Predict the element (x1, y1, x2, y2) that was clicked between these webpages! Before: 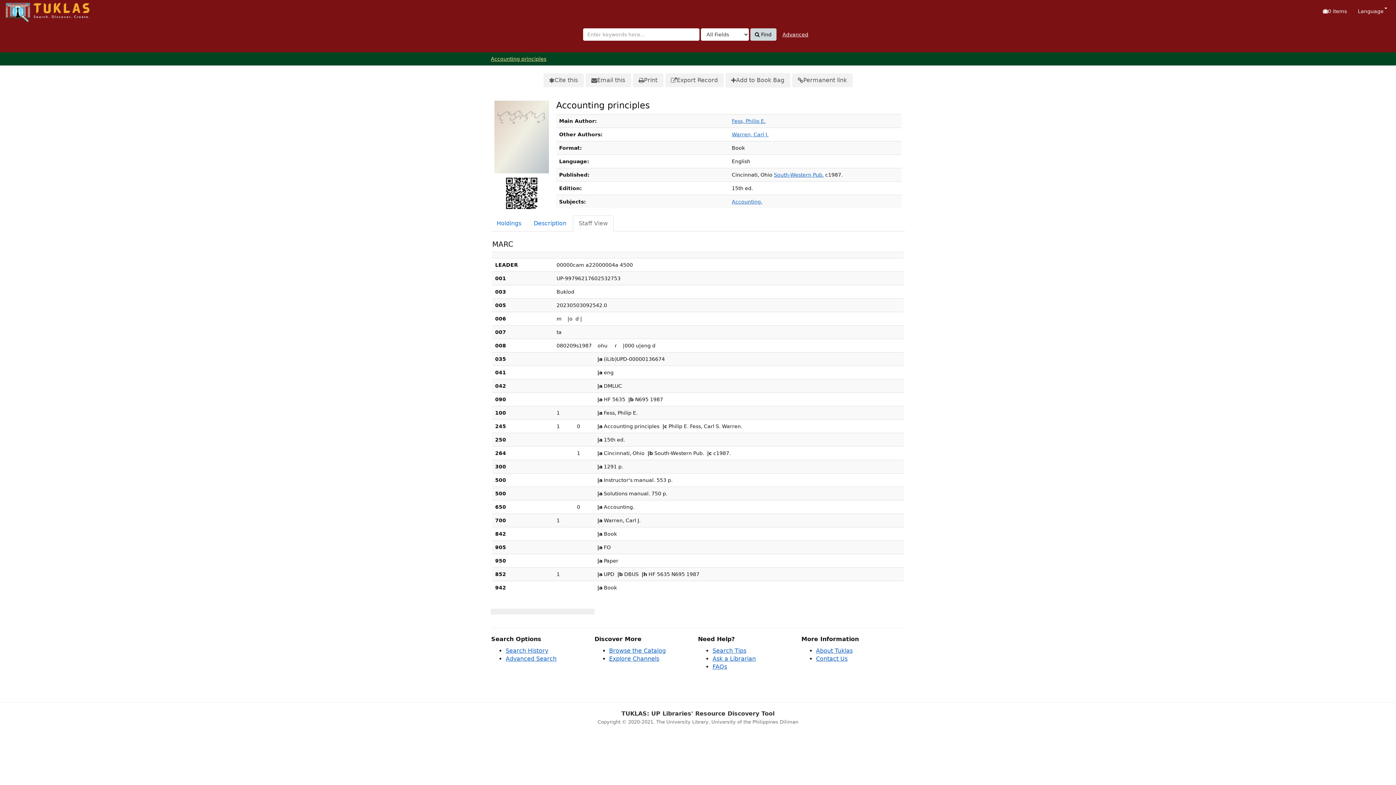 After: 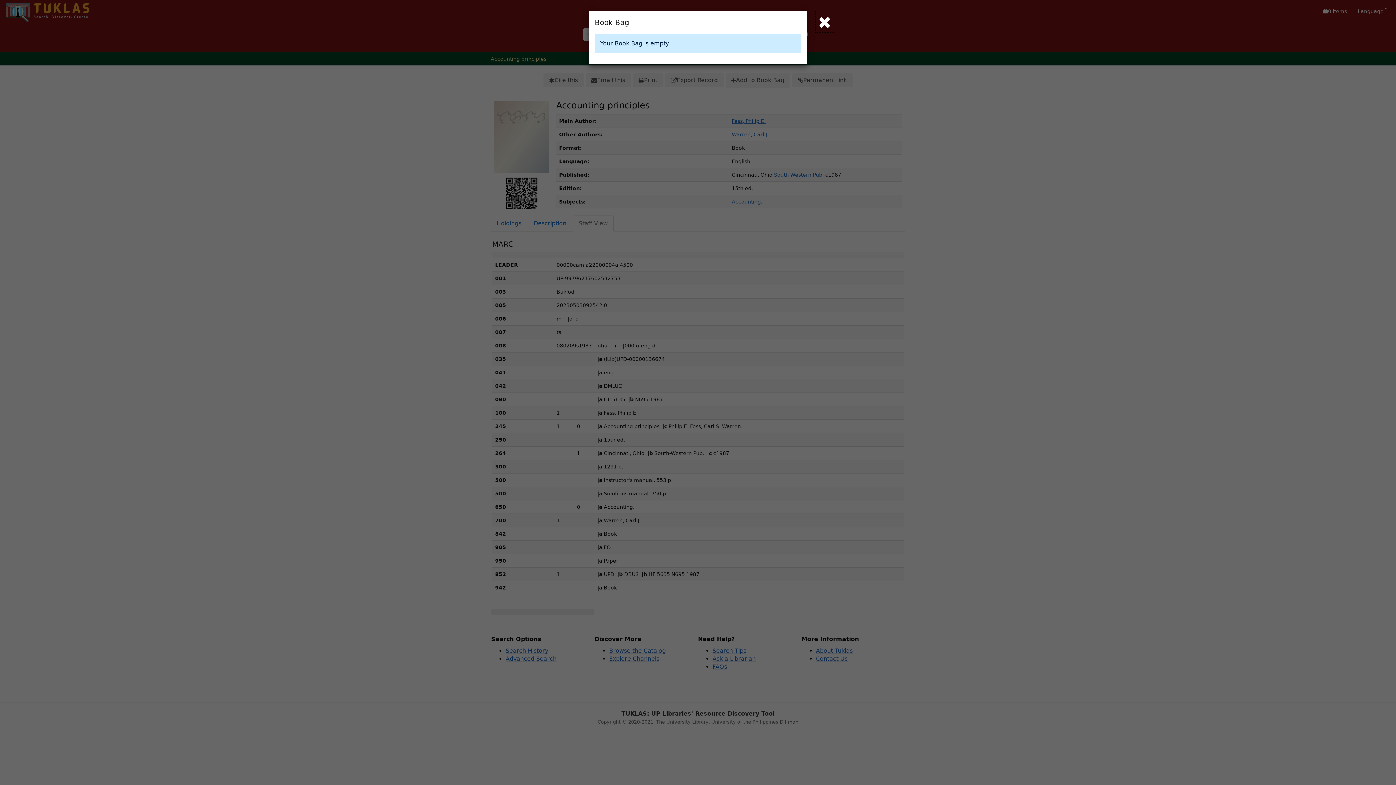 Action: bbox: (1317, 2, 1352, 20) label: Book Bag:
0 items